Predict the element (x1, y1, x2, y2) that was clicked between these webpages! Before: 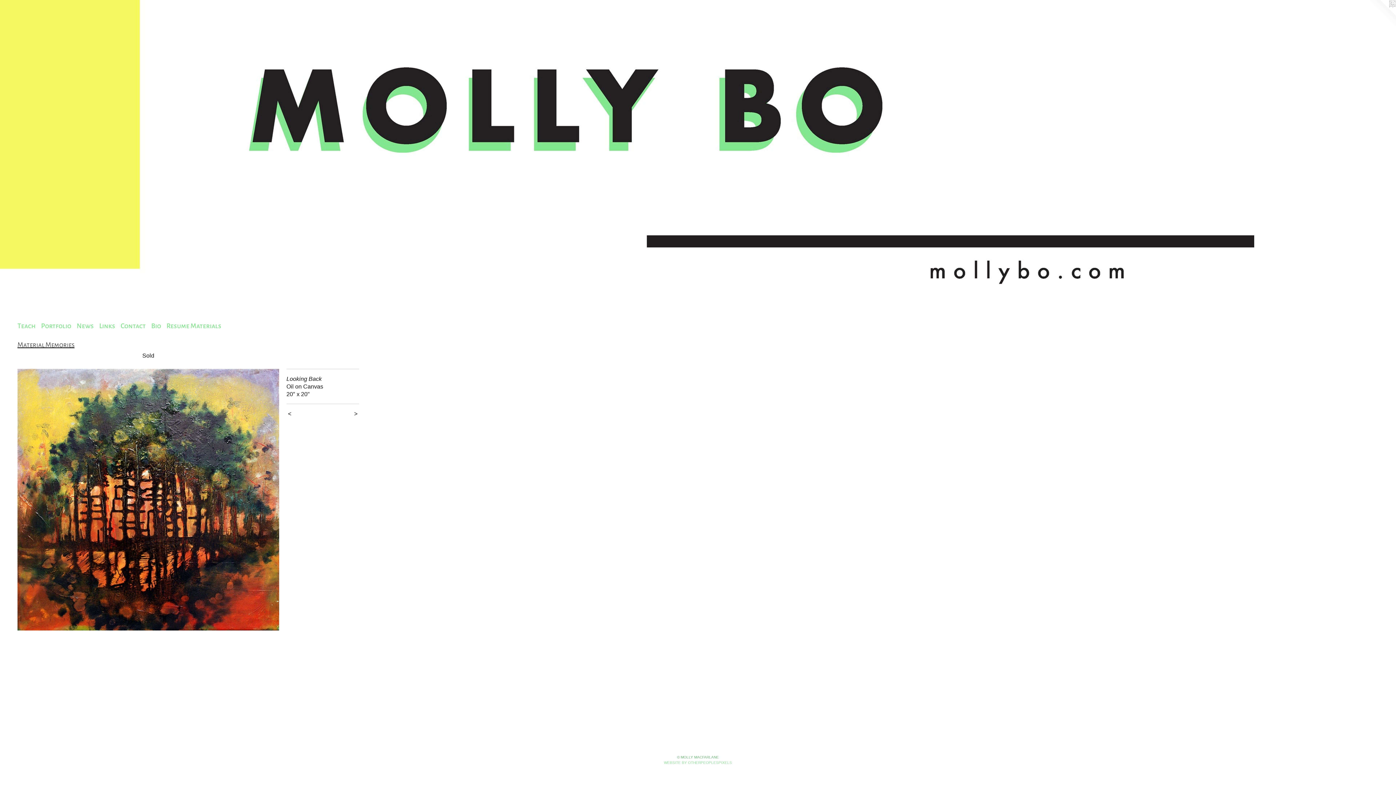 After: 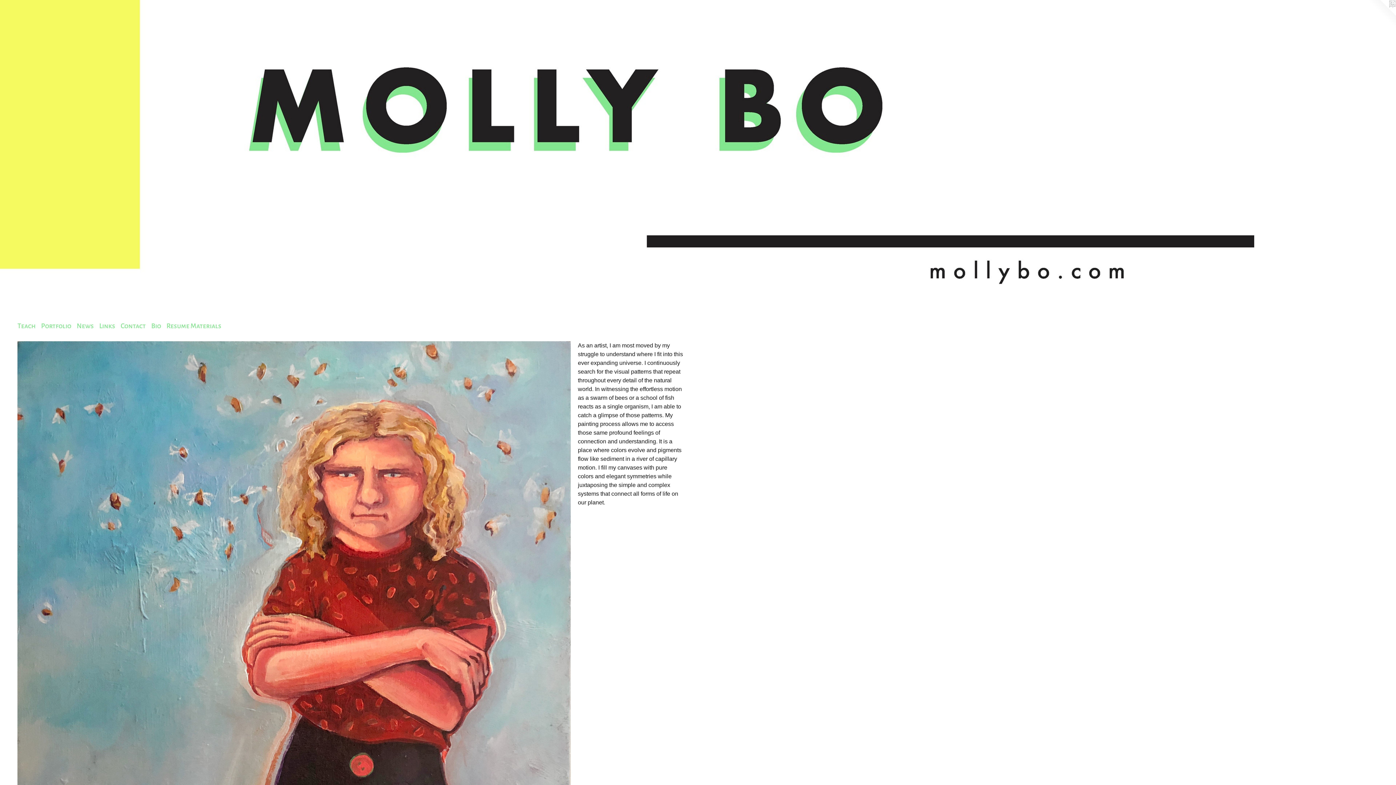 Action: bbox: (0, 0, 1396, 322)